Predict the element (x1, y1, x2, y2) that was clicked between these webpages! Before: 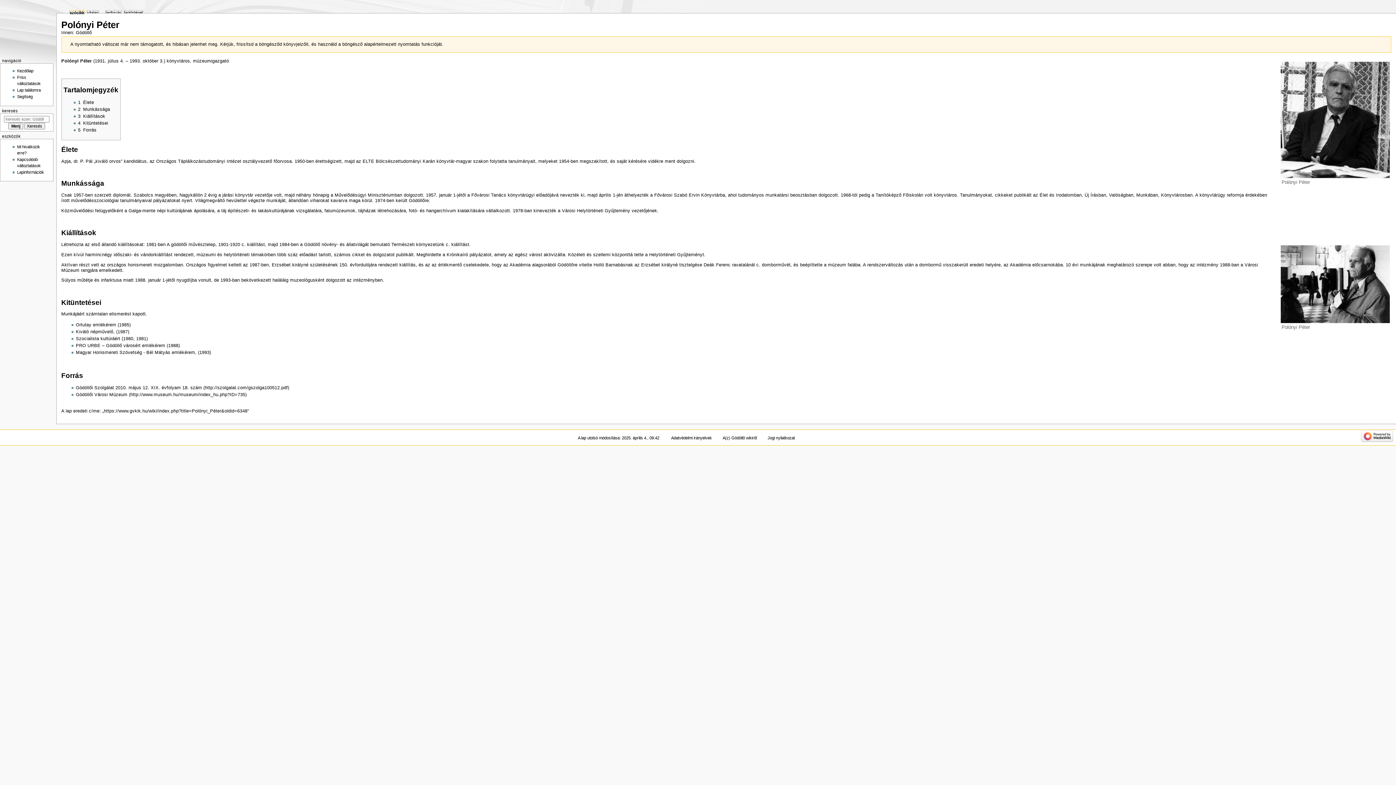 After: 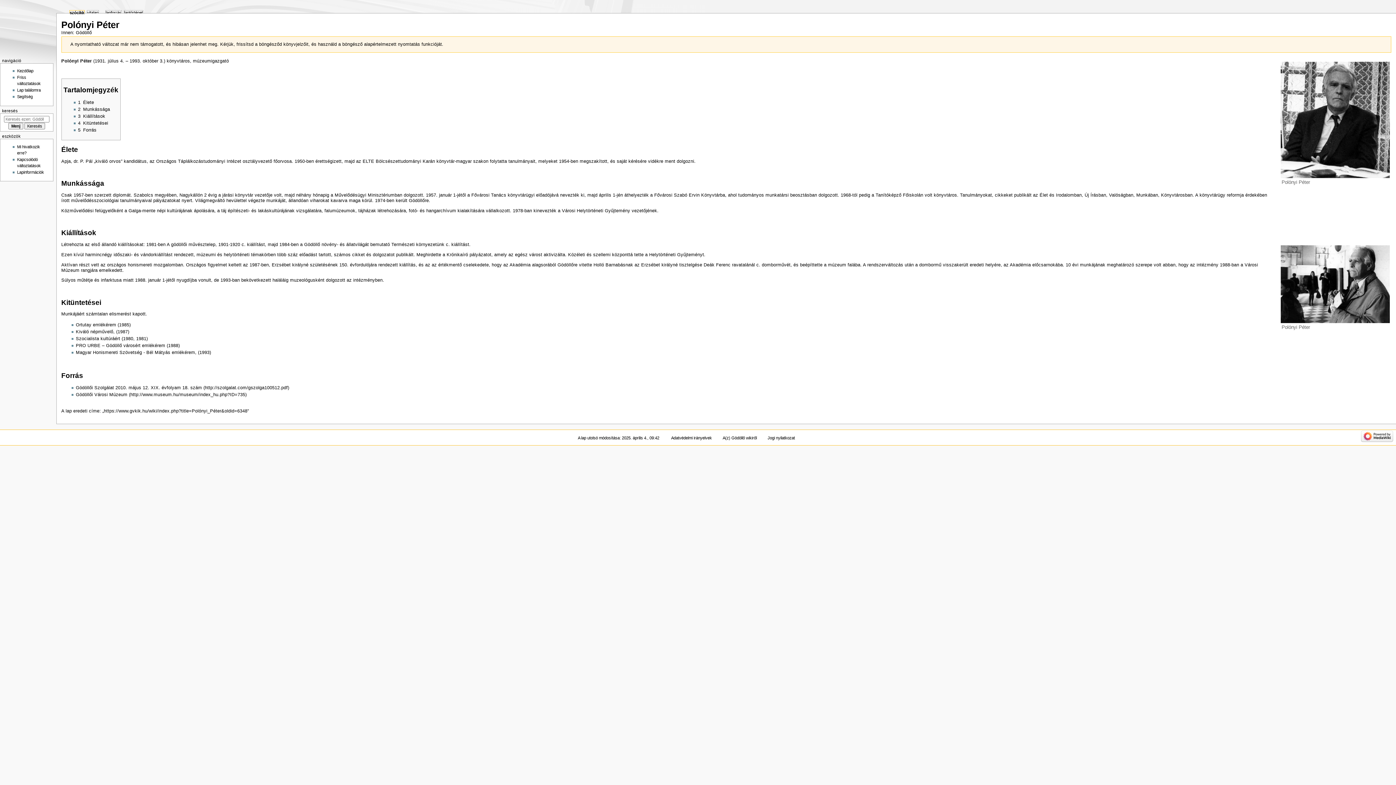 Action: bbox: (78, 106, 110, 111) label: 2	Munkássága